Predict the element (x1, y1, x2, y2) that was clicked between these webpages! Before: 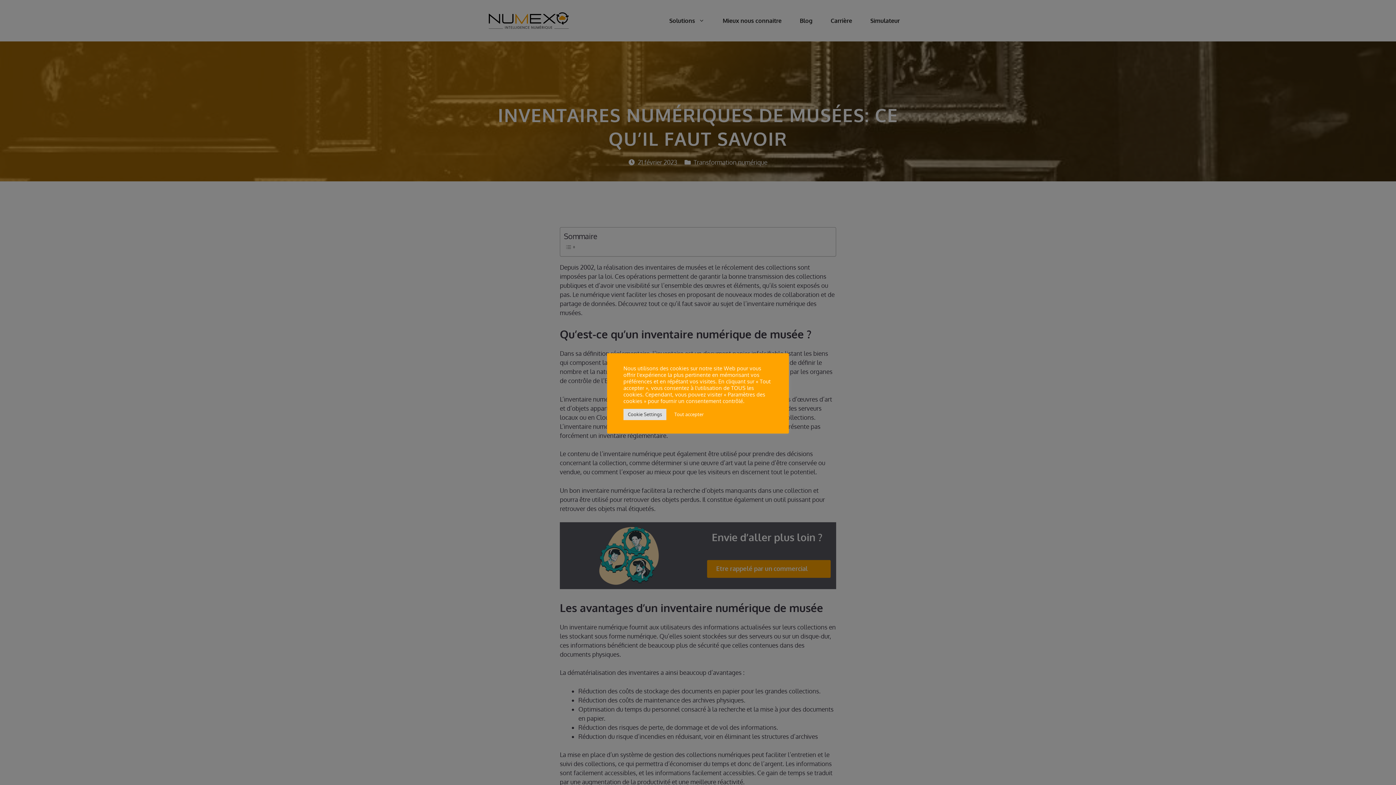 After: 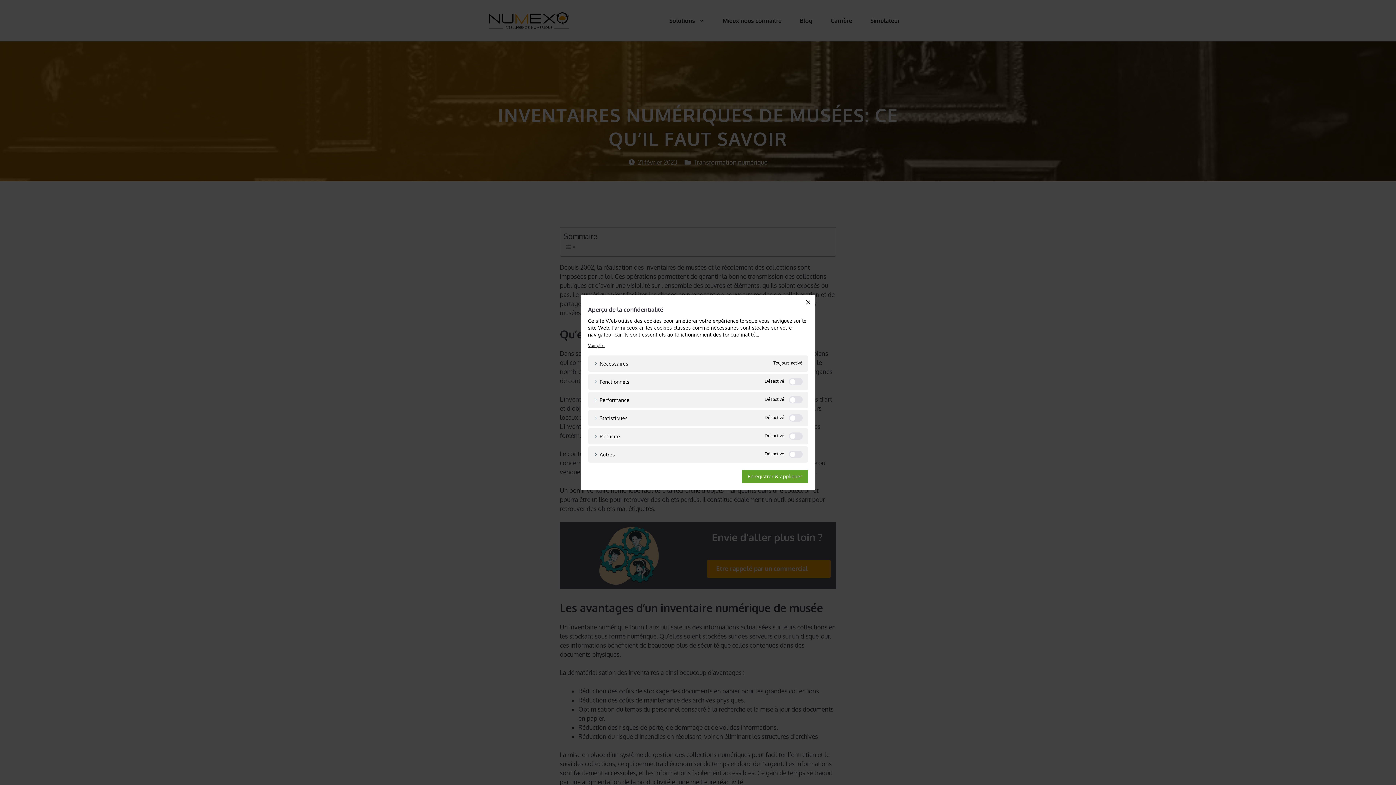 Action: bbox: (623, 408, 666, 420) label: Cookie Settings